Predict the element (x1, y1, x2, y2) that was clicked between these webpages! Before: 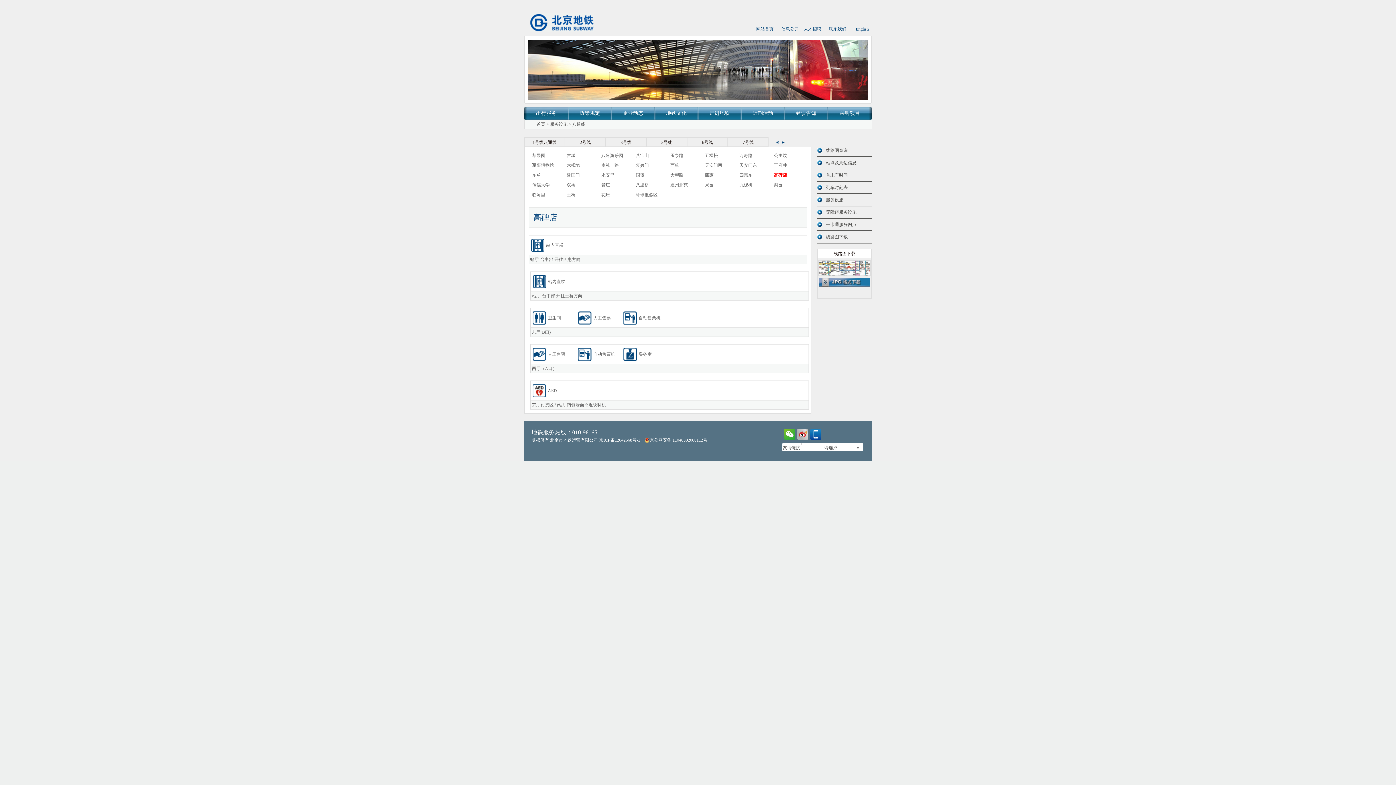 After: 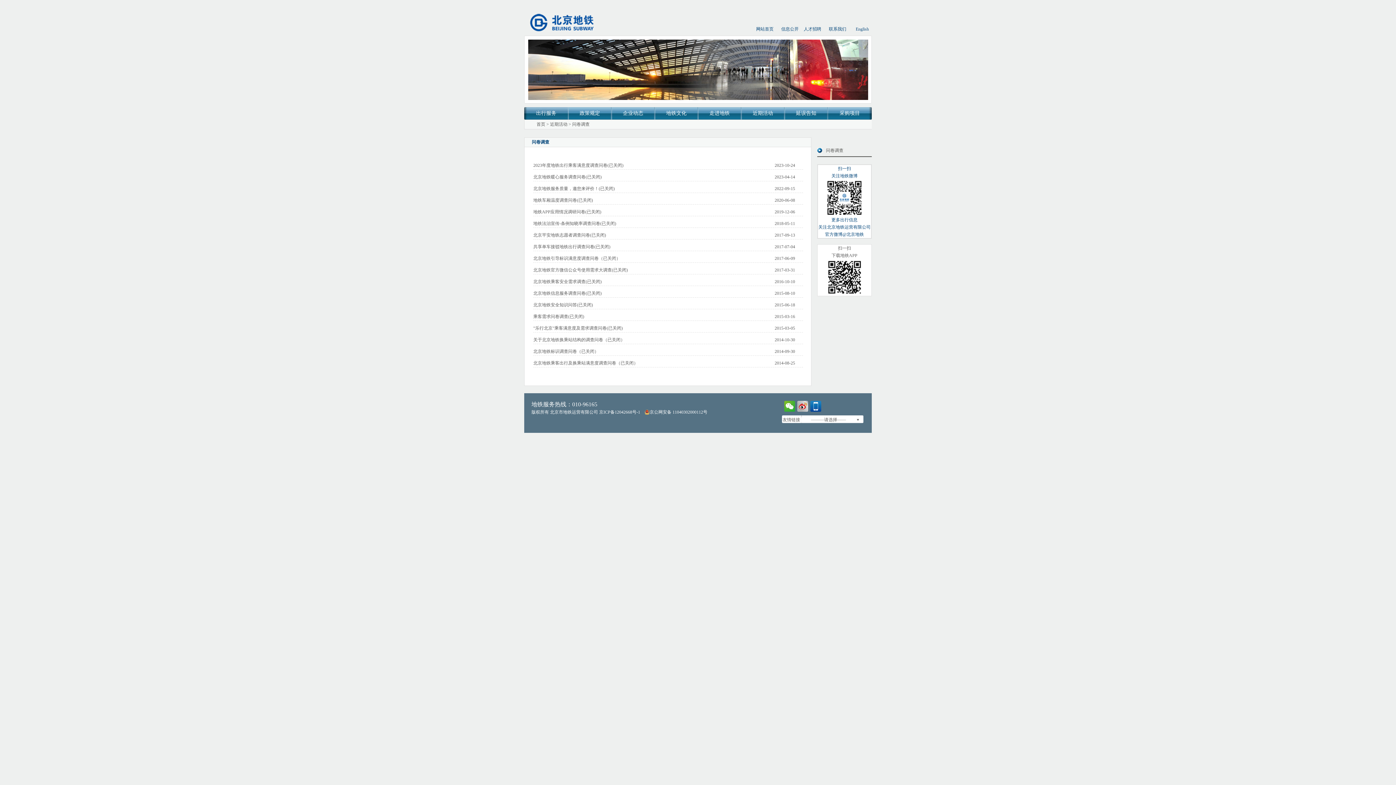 Action: bbox: (741, 107, 784, 119) label: 近期活动